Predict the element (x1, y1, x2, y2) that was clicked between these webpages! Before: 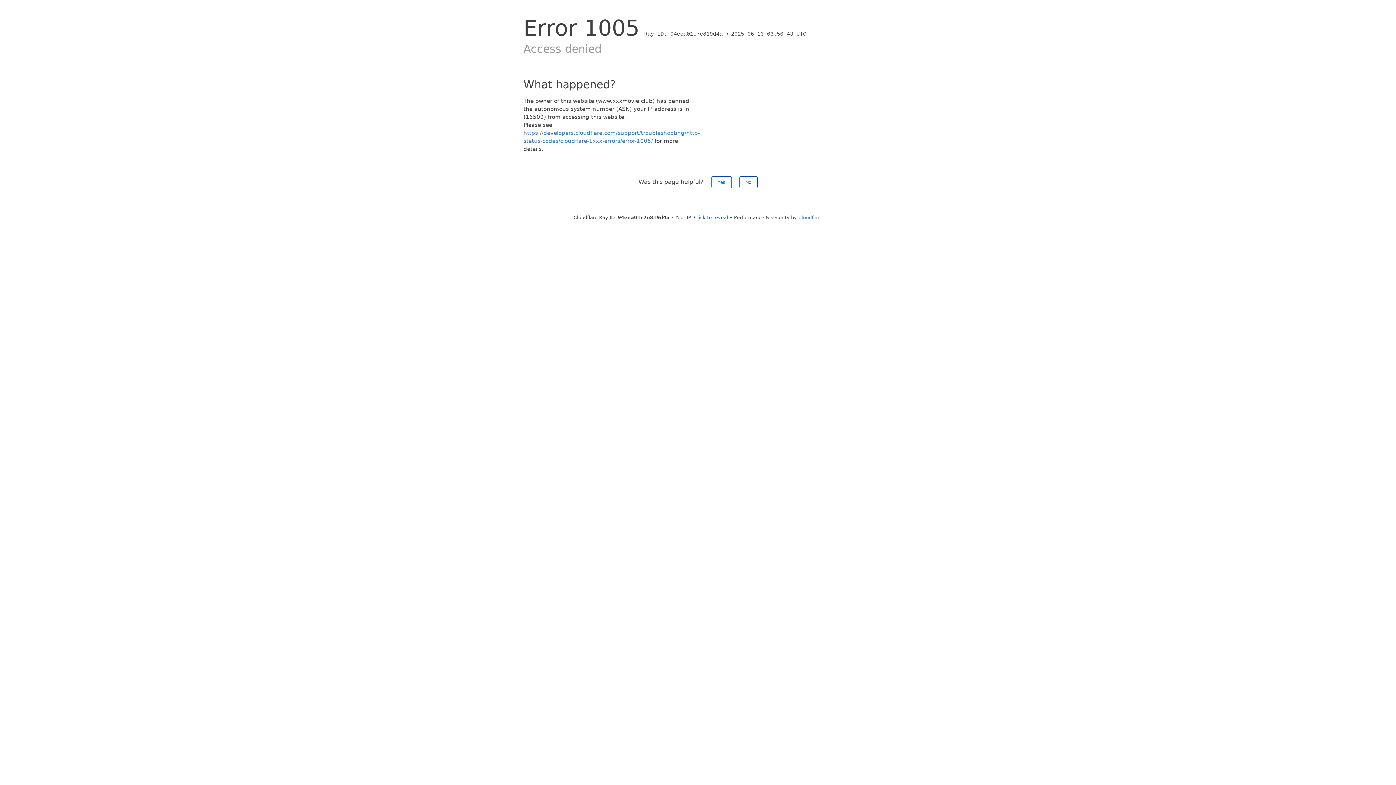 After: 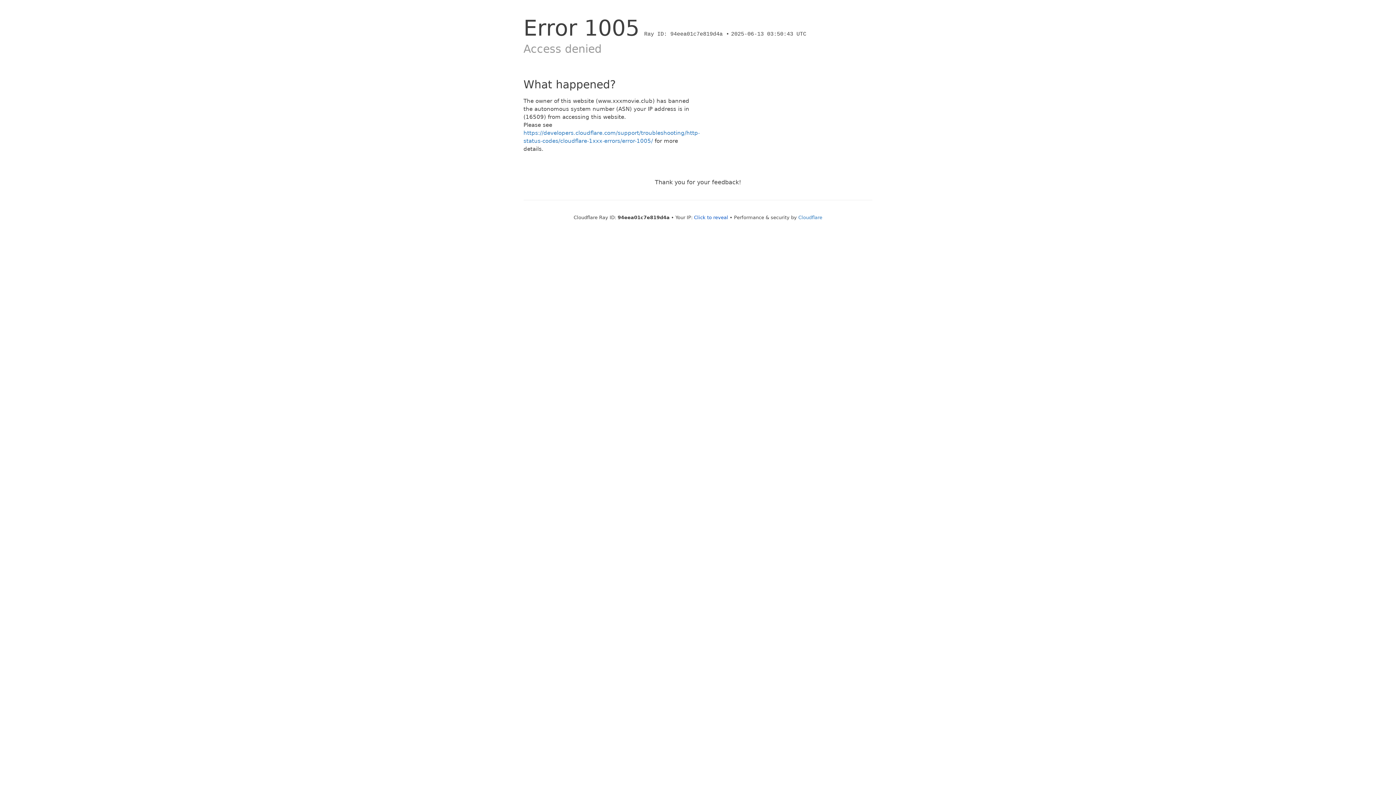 Action: label: No bbox: (739, 176, 757, 188)